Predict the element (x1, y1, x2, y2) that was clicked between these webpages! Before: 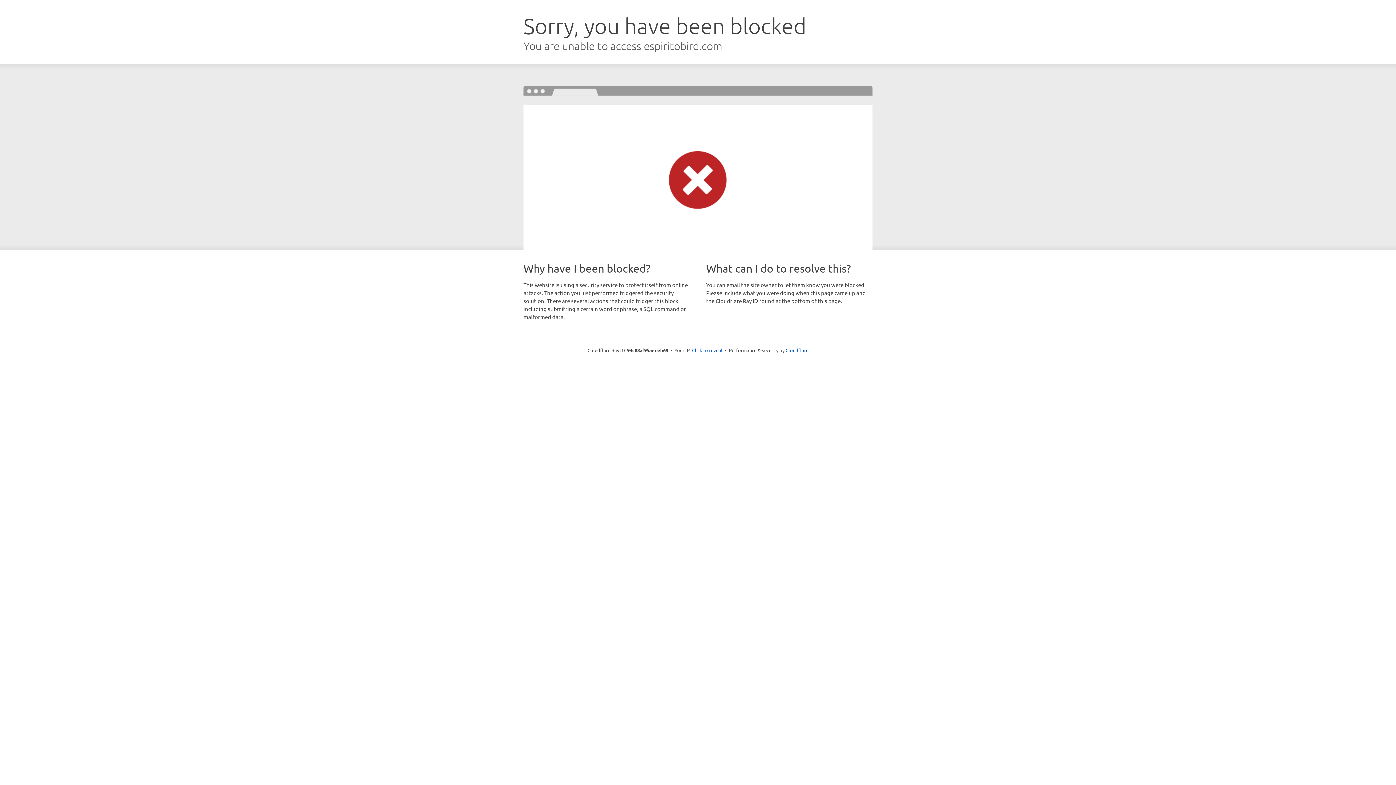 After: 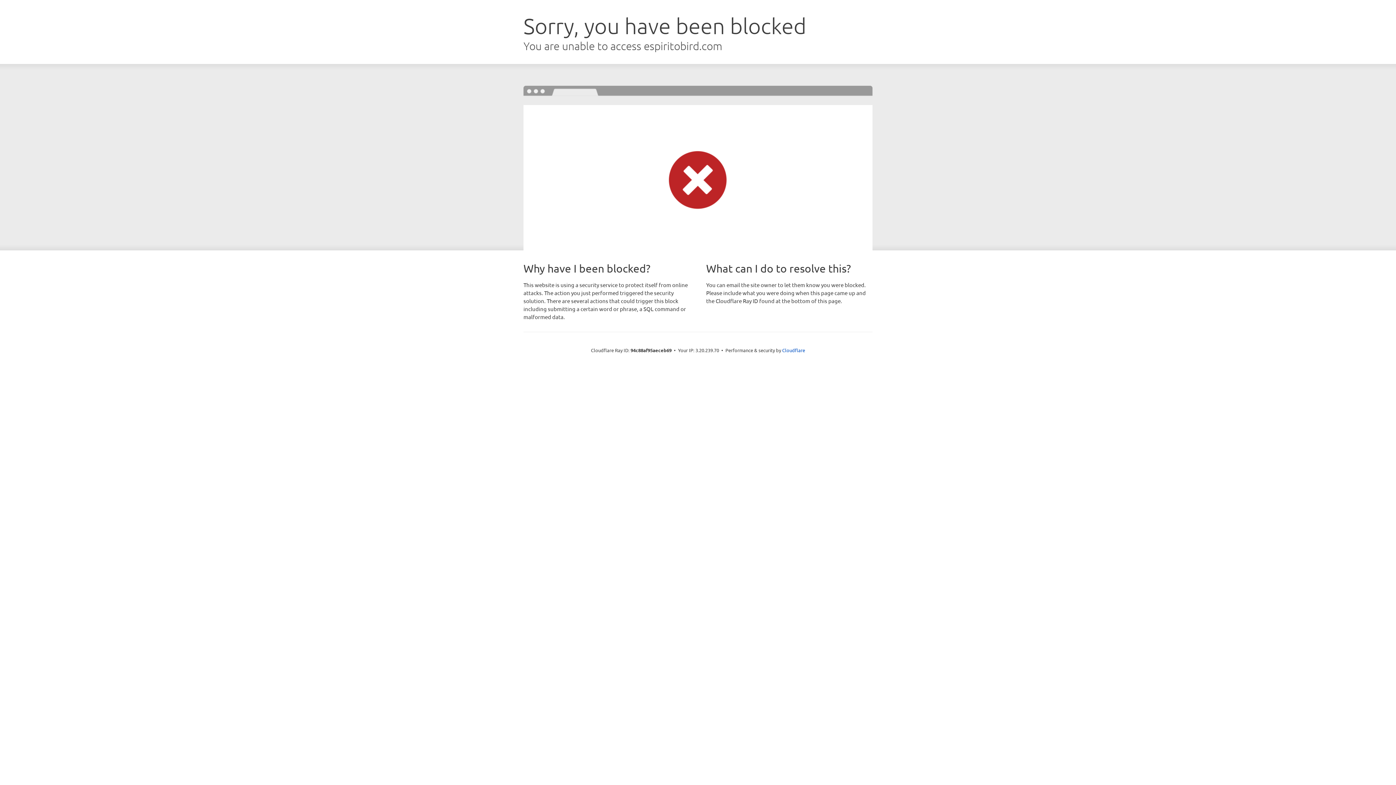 Action: bbox: (692, 346, 722, 353) label: Click to reveal